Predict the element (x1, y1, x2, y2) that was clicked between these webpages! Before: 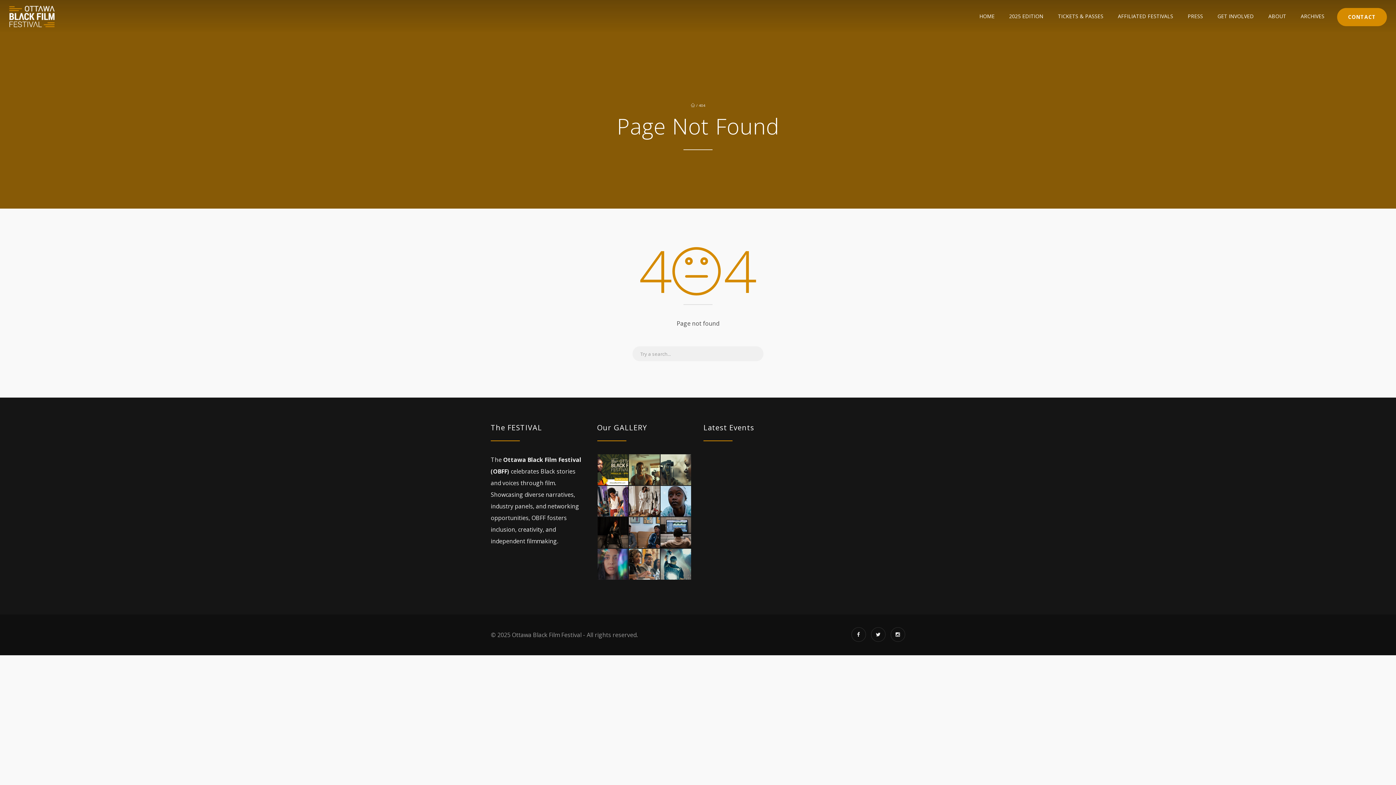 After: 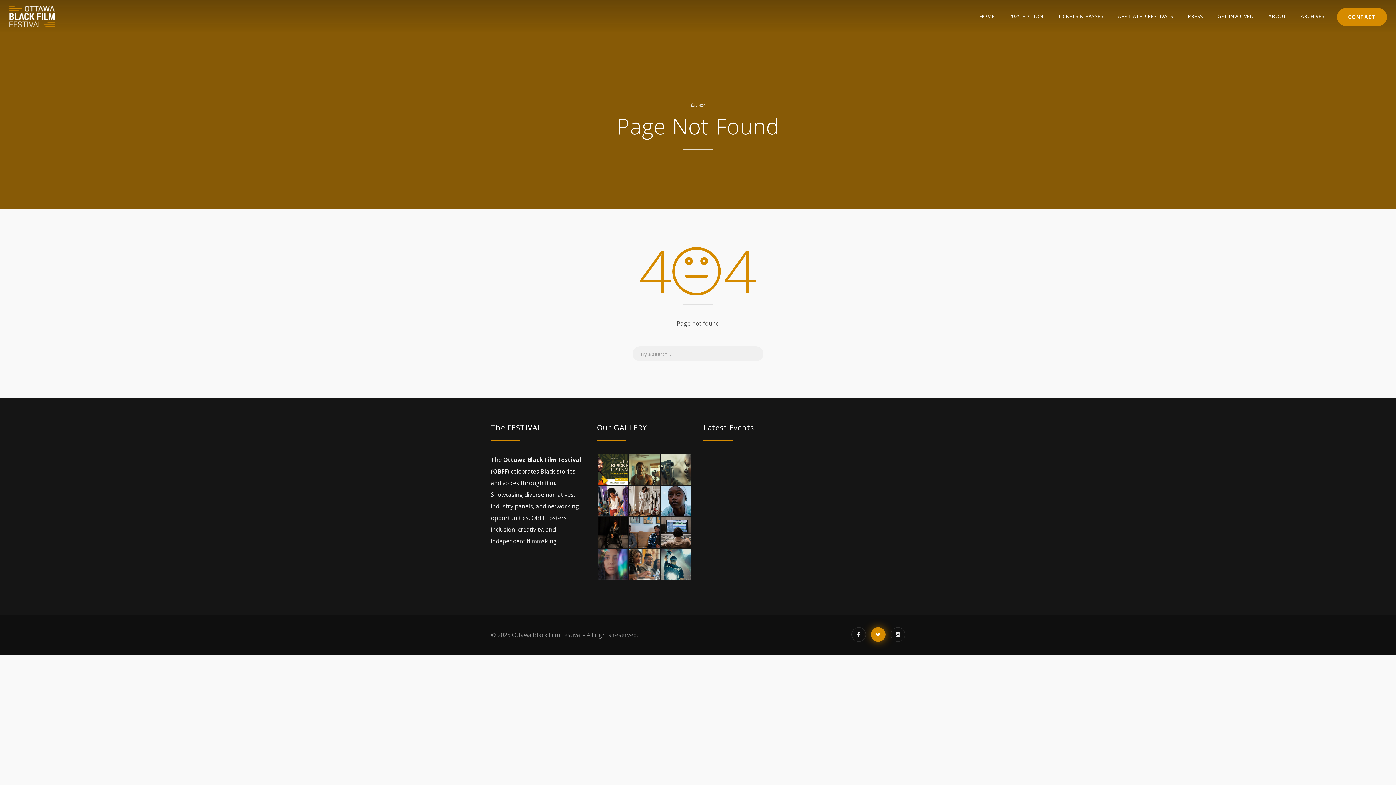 Action: bbox: (871, 627, 885, 642)